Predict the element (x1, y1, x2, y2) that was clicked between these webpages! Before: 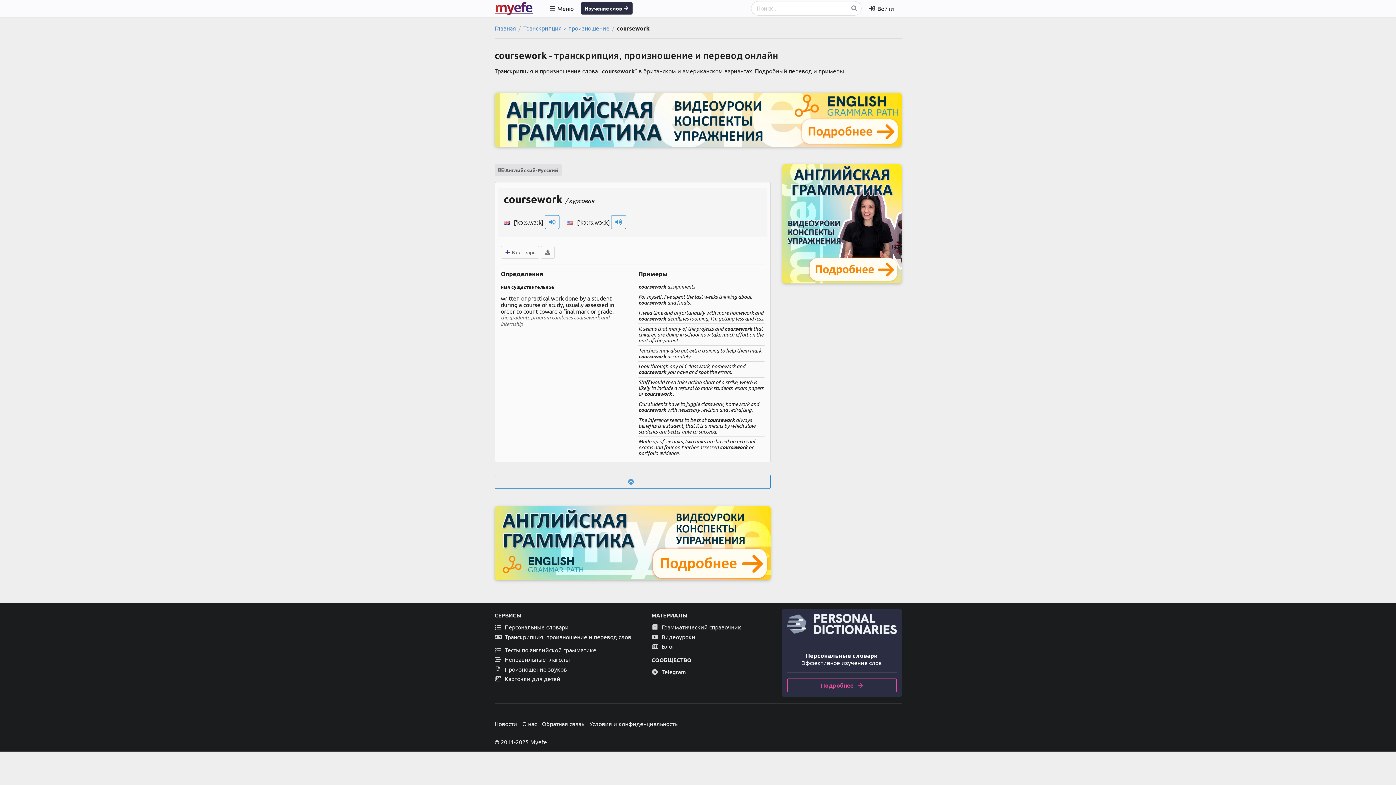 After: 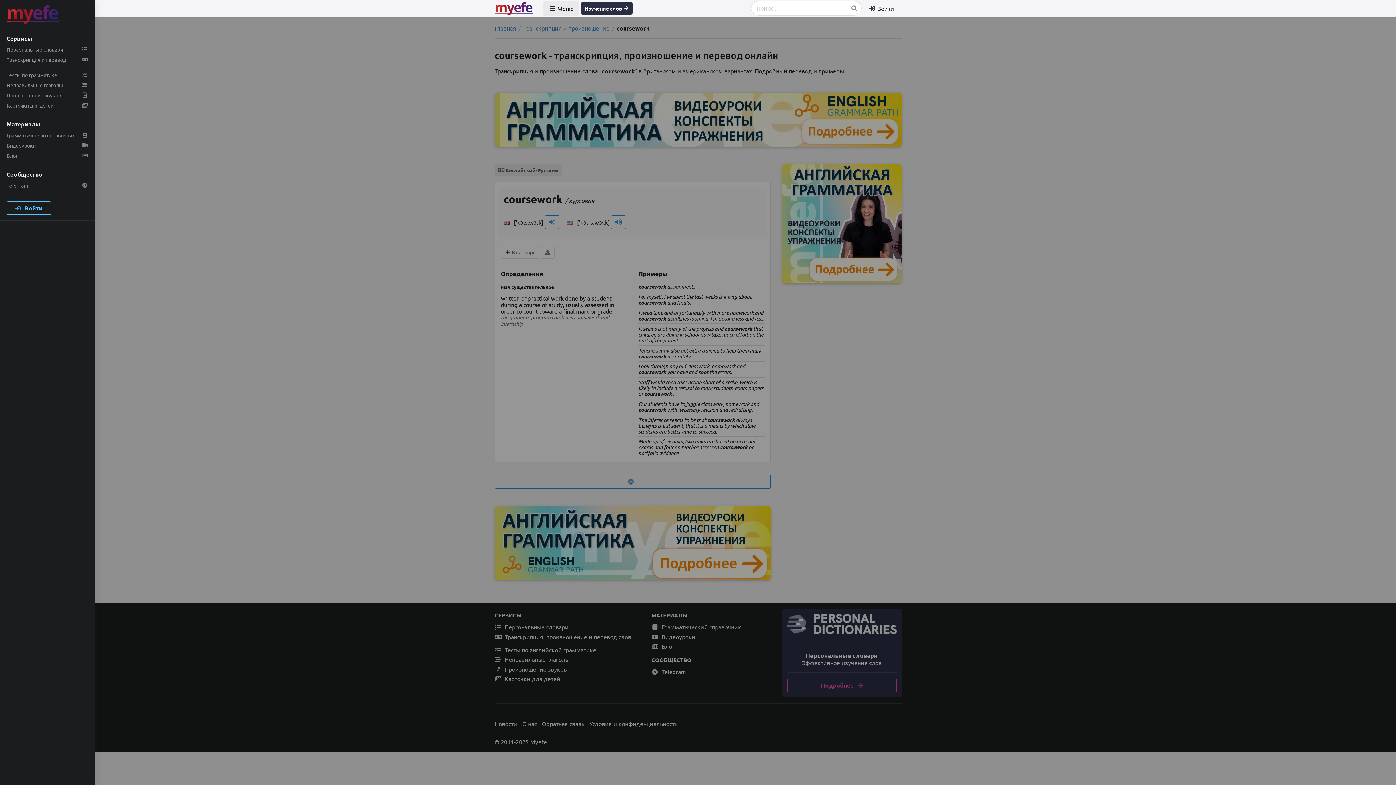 Action: label: Меню bbox: (543, 0, 579, 16)